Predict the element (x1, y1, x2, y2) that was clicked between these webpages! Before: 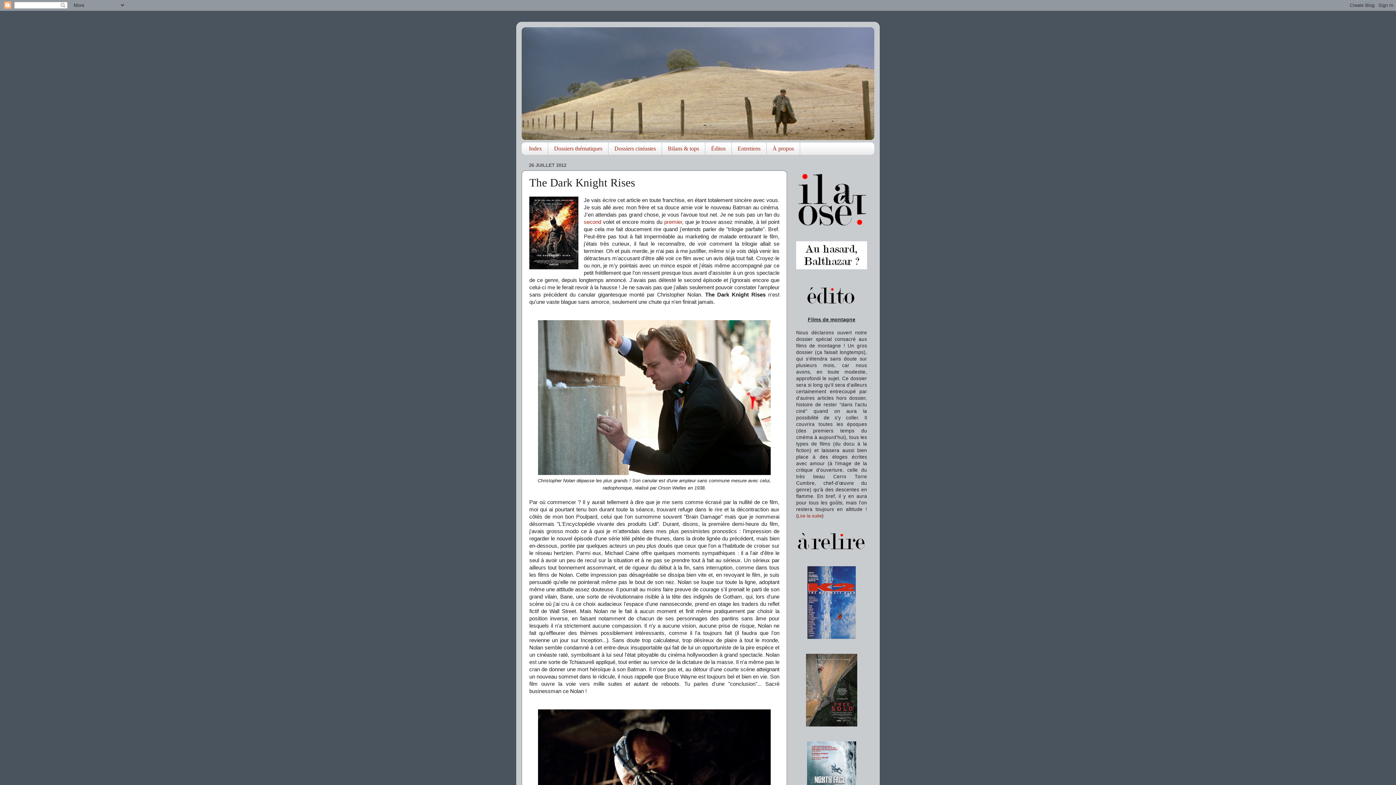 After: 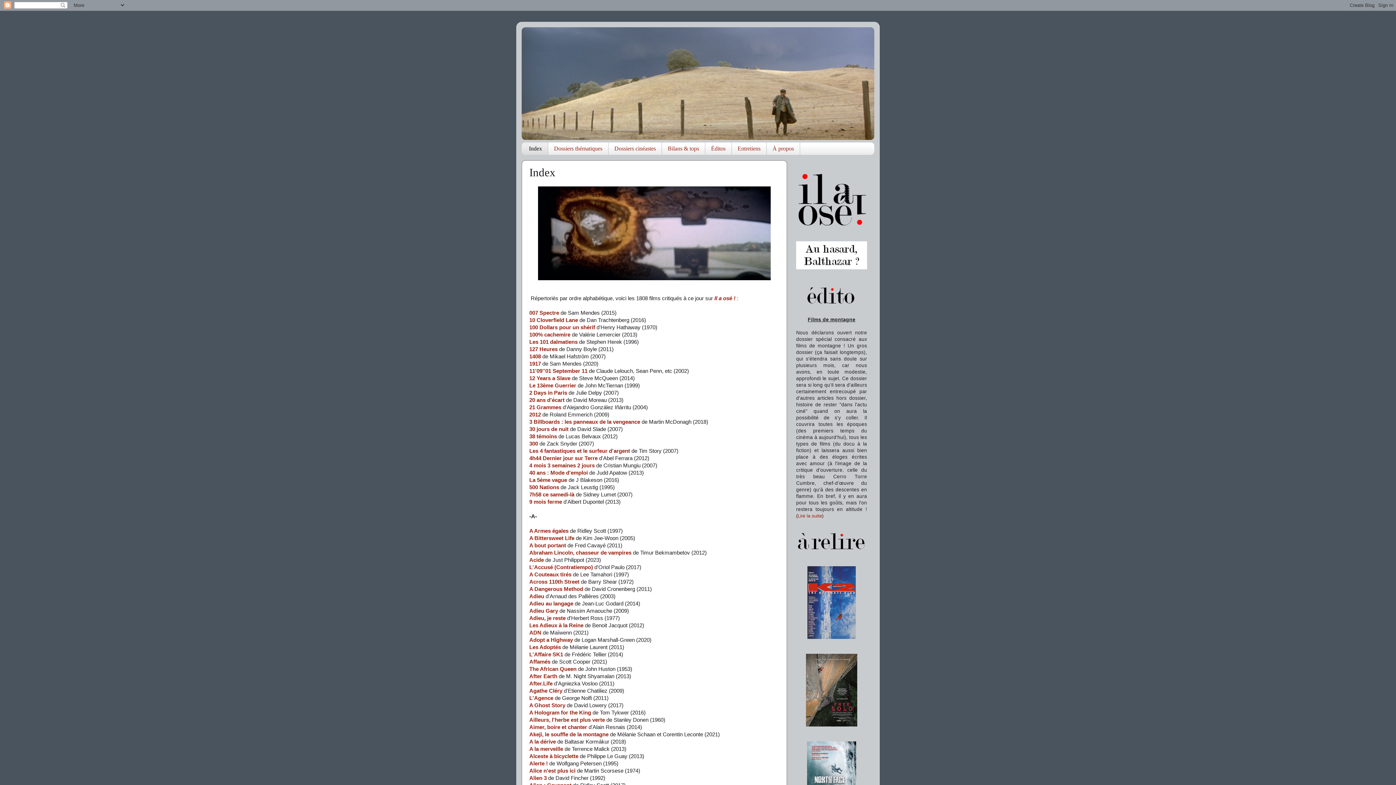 Action: bbox: (796, 548, 867, 554)